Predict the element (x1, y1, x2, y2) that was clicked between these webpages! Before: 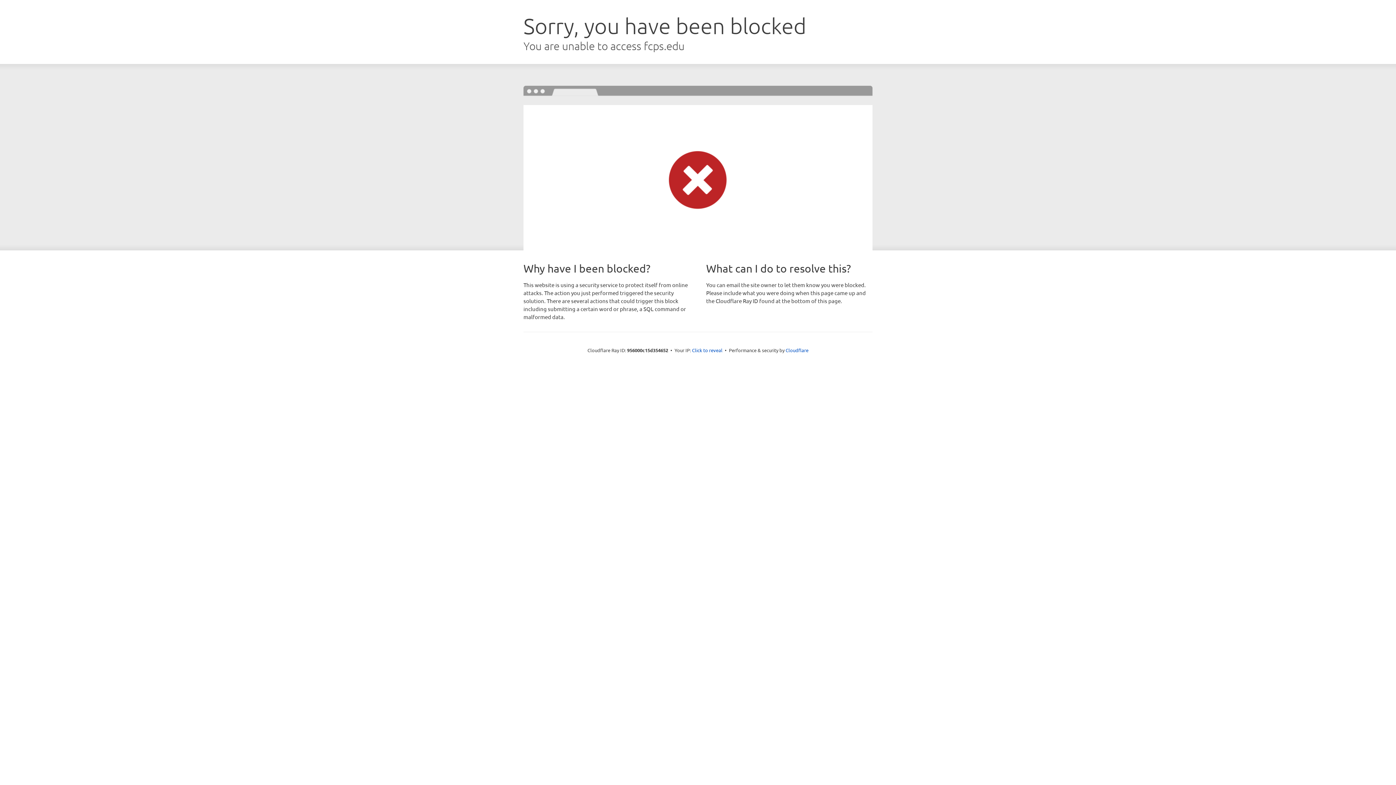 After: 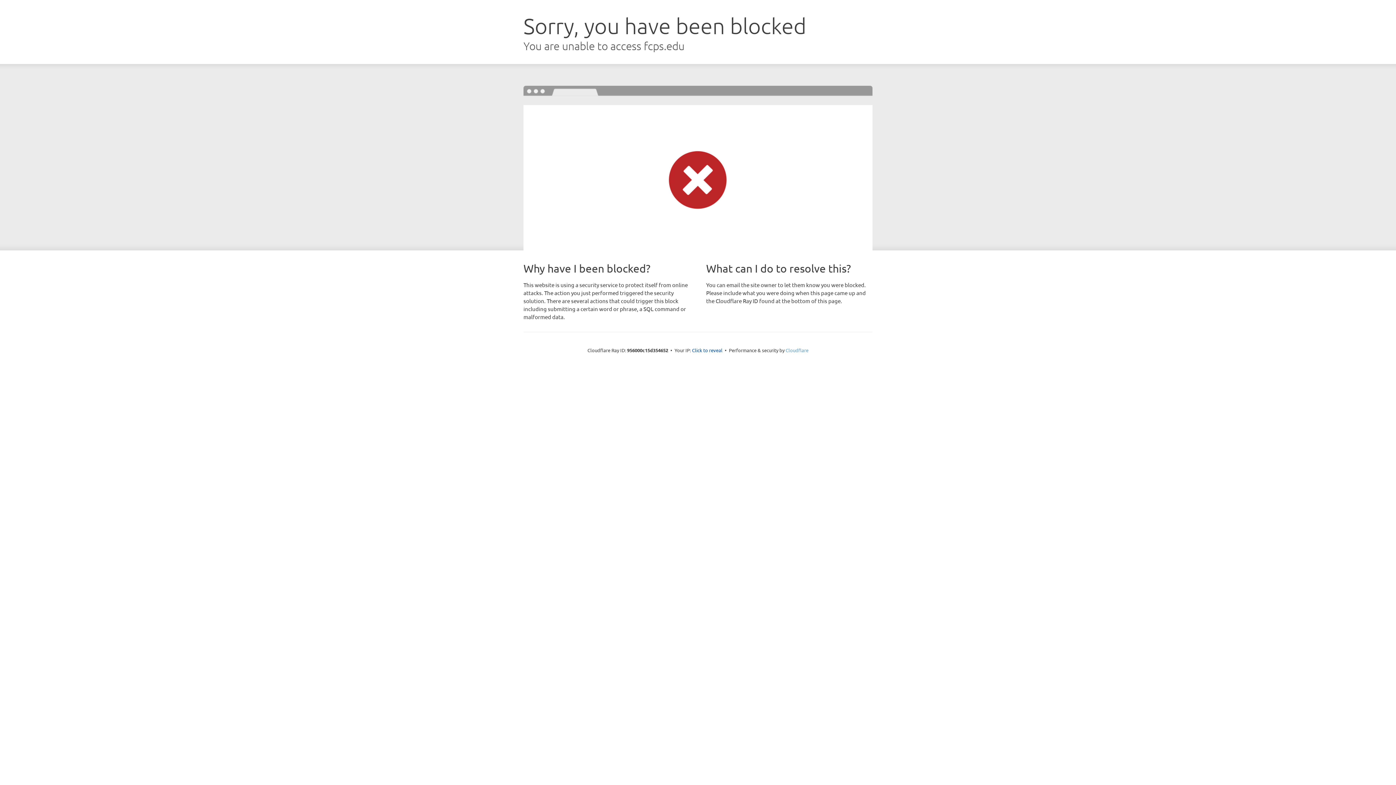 Action: bbox: (785, 347, 808, 353) label: Cloudflare